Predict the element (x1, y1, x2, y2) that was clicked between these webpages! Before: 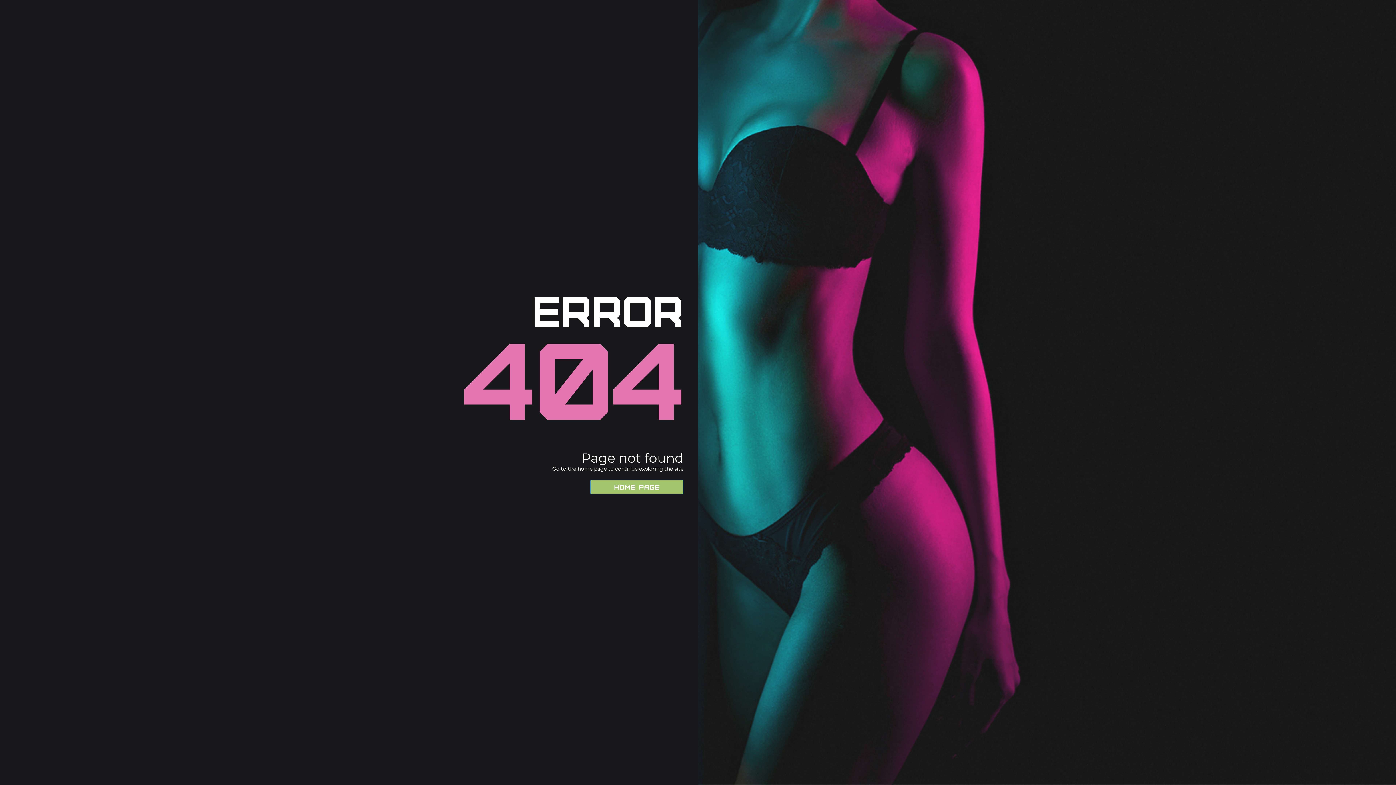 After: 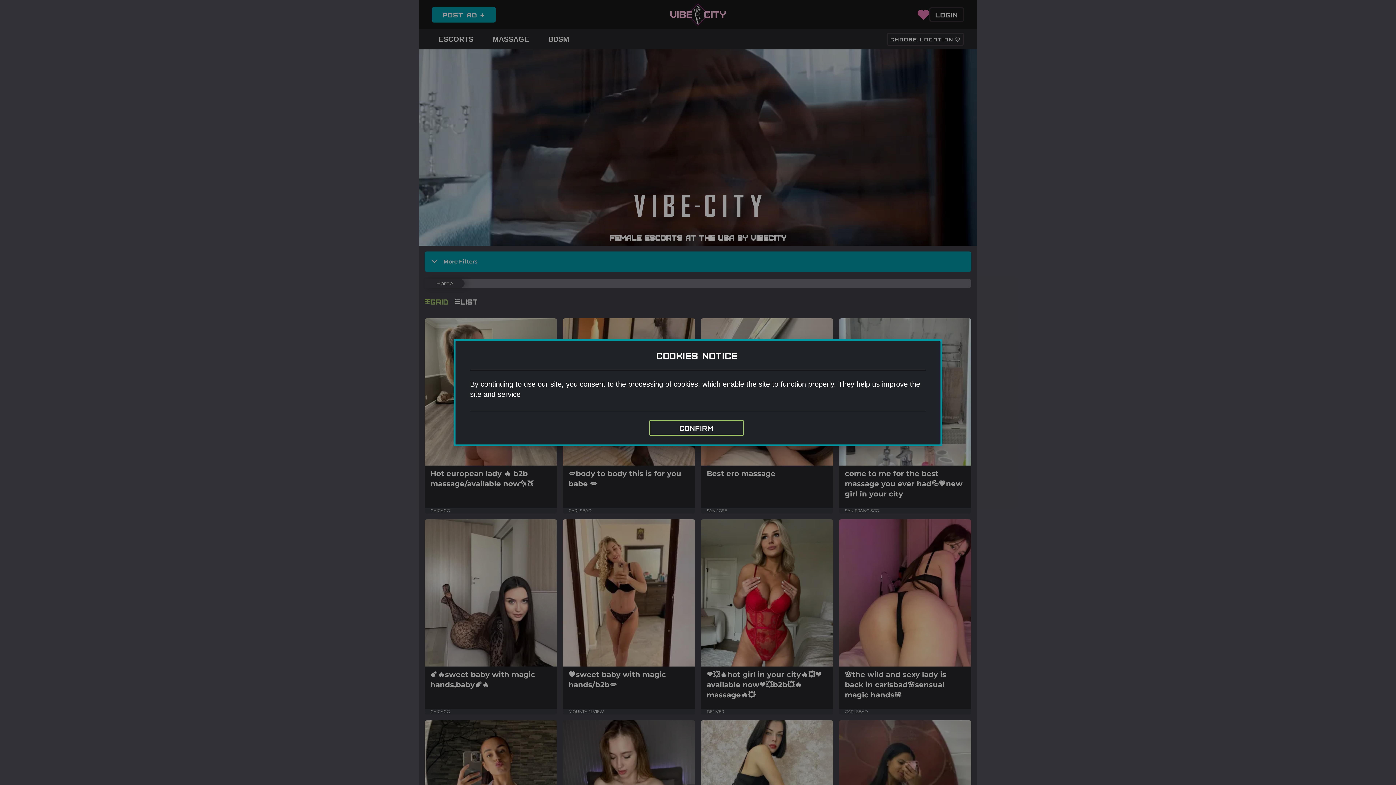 Action: label: Home Page bbox: (590, 479, 683, 494)